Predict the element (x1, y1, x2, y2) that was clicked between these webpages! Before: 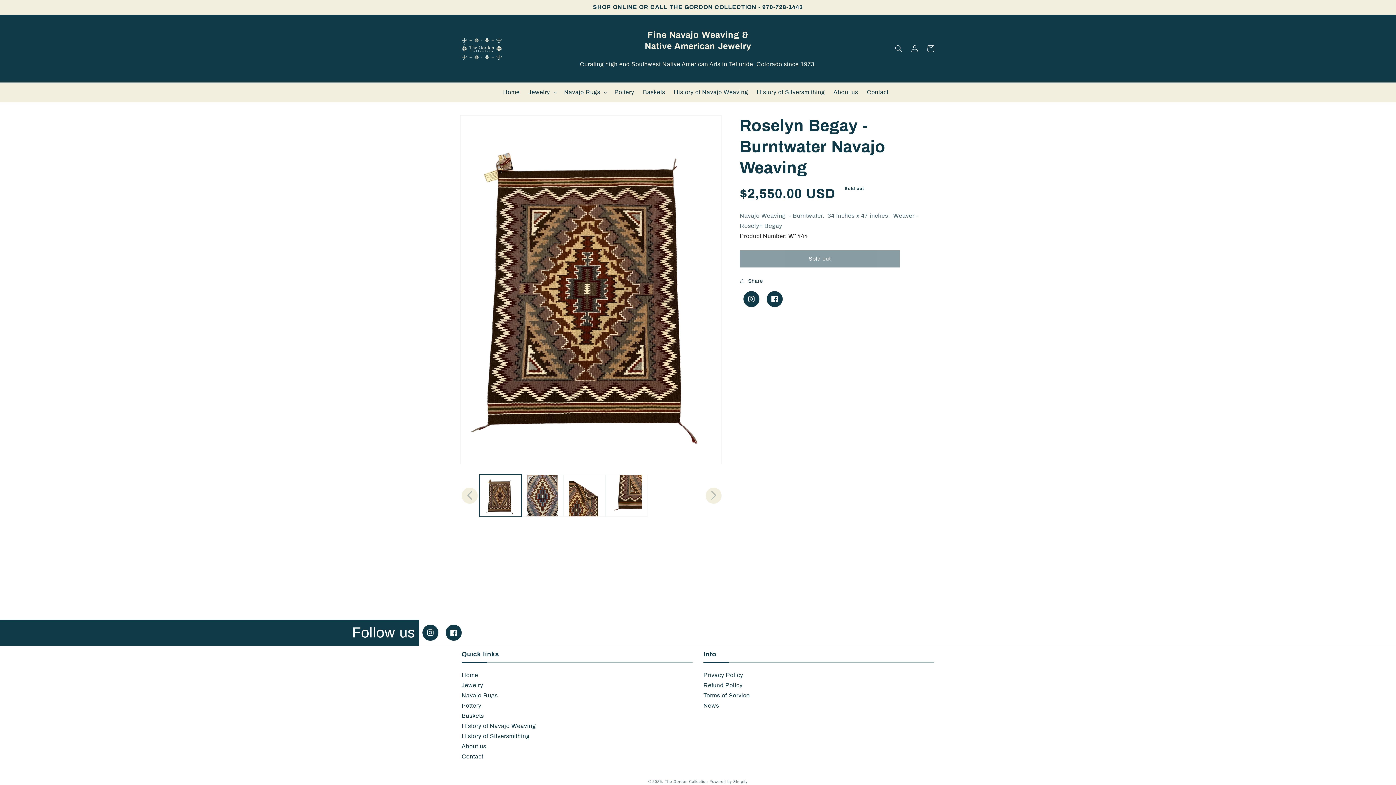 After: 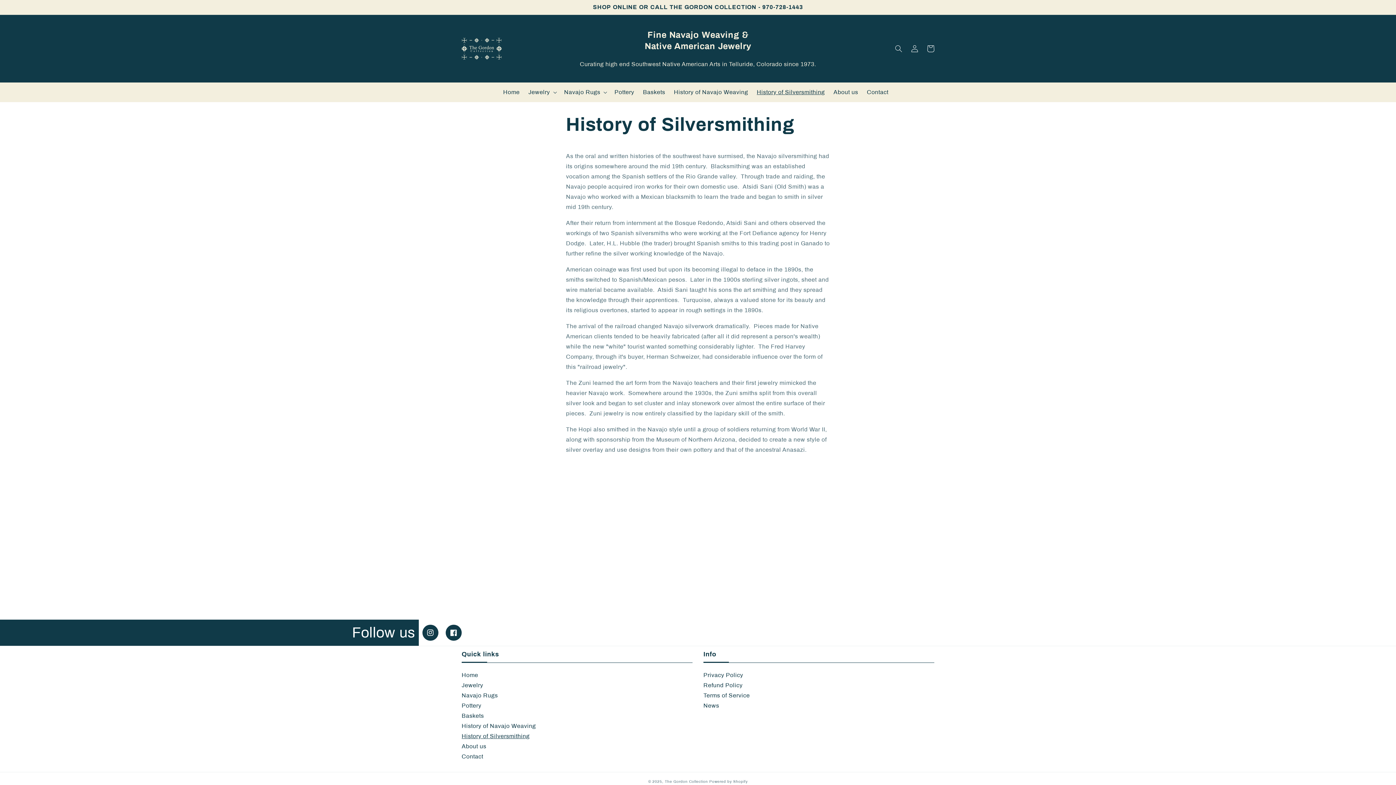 Action: bbox: (461, 732, 529, 741) label: History of Silversmithing